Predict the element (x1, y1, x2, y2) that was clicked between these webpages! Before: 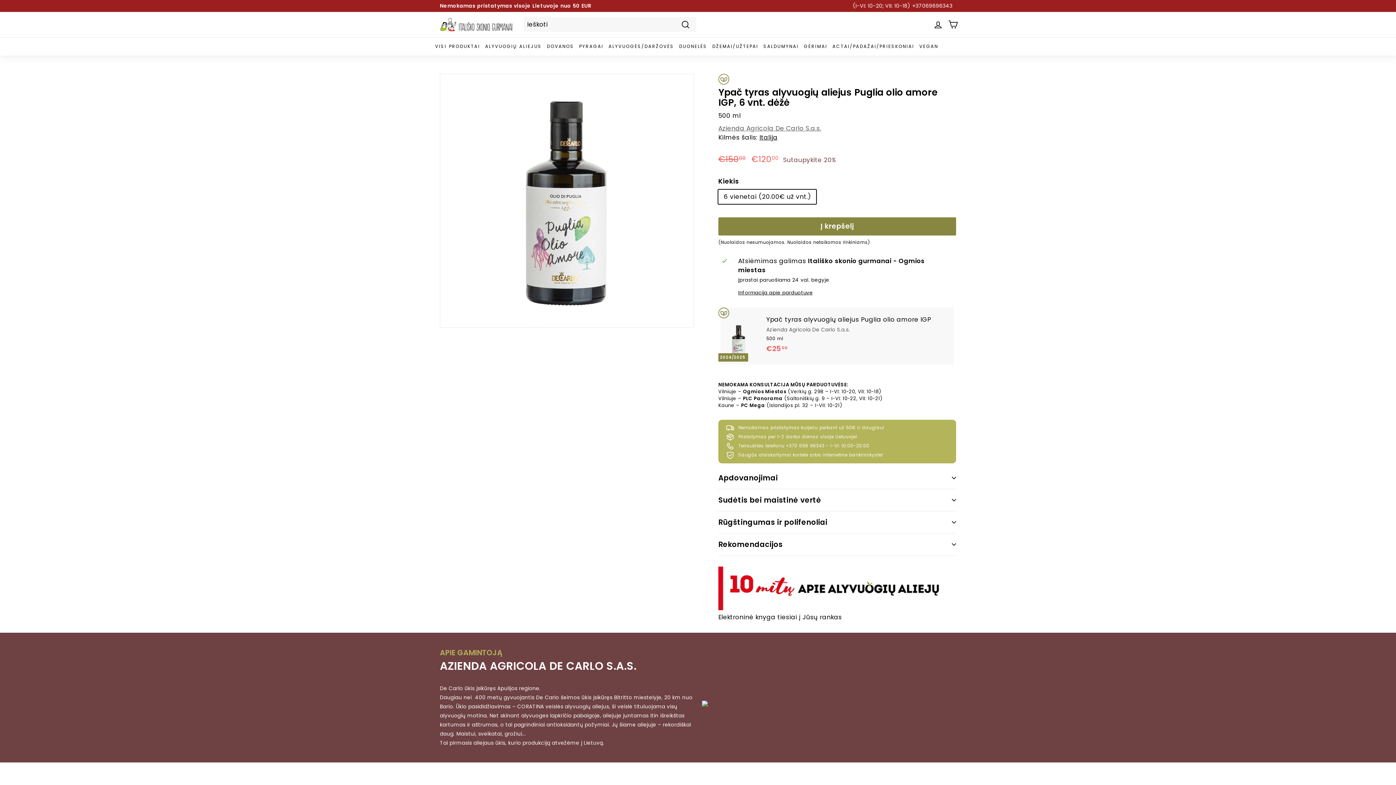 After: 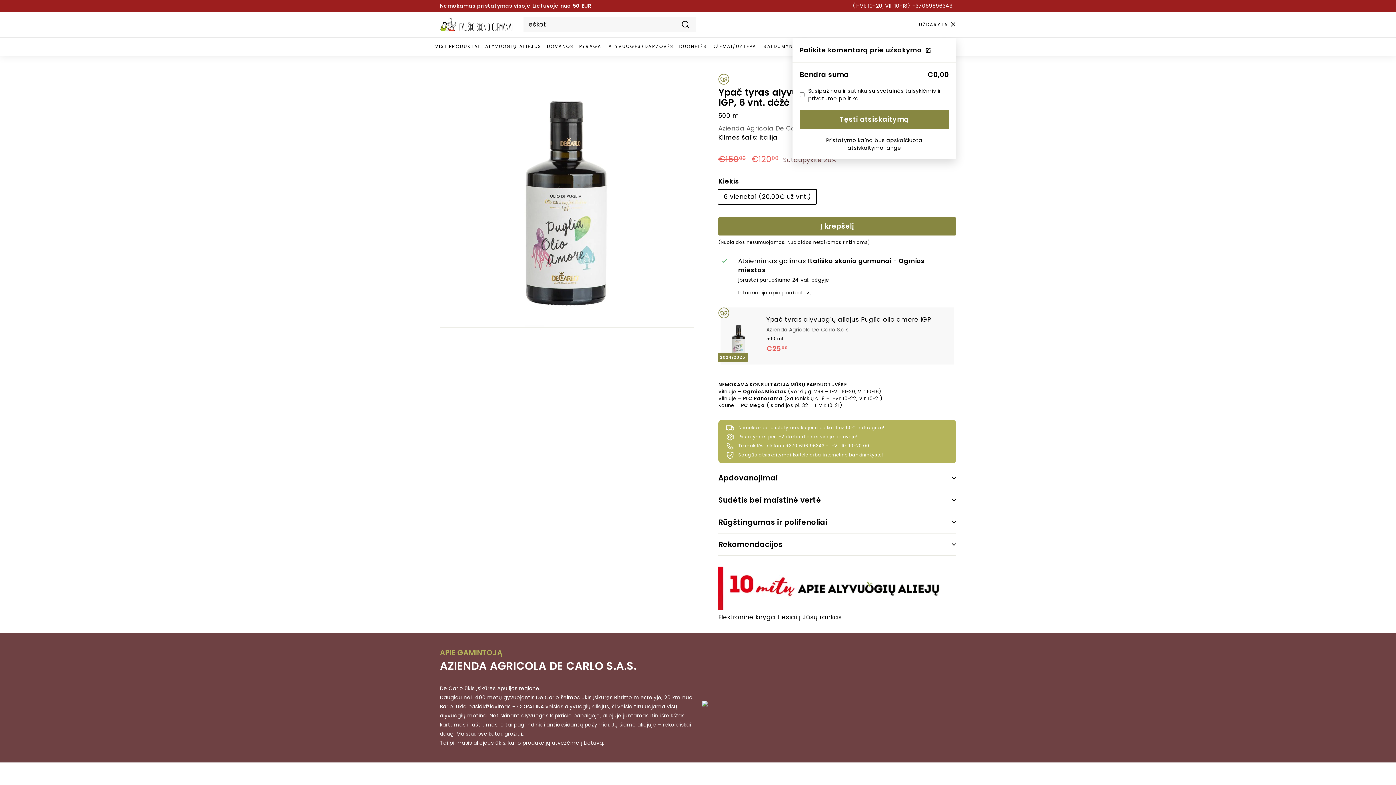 Action: bbox: (945, 13, 960, 35)